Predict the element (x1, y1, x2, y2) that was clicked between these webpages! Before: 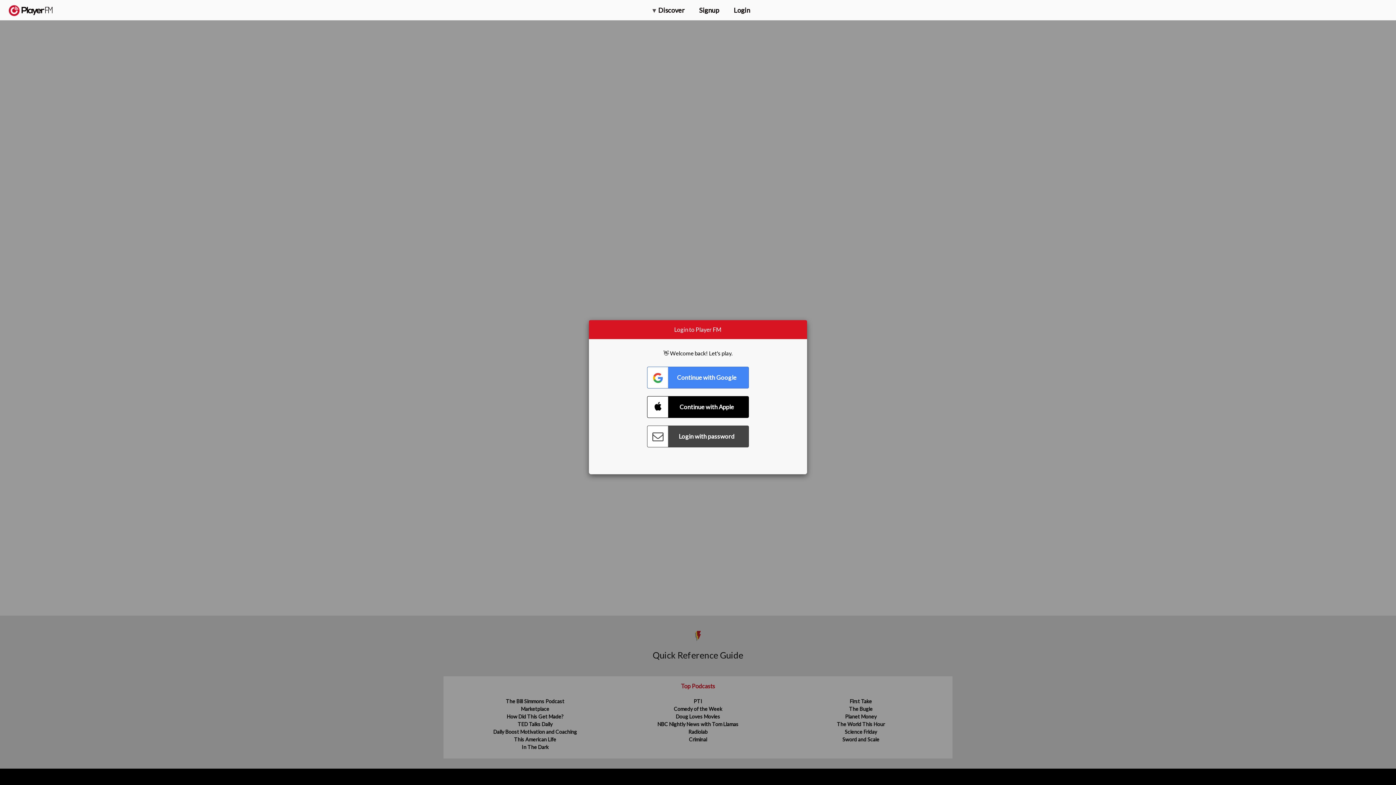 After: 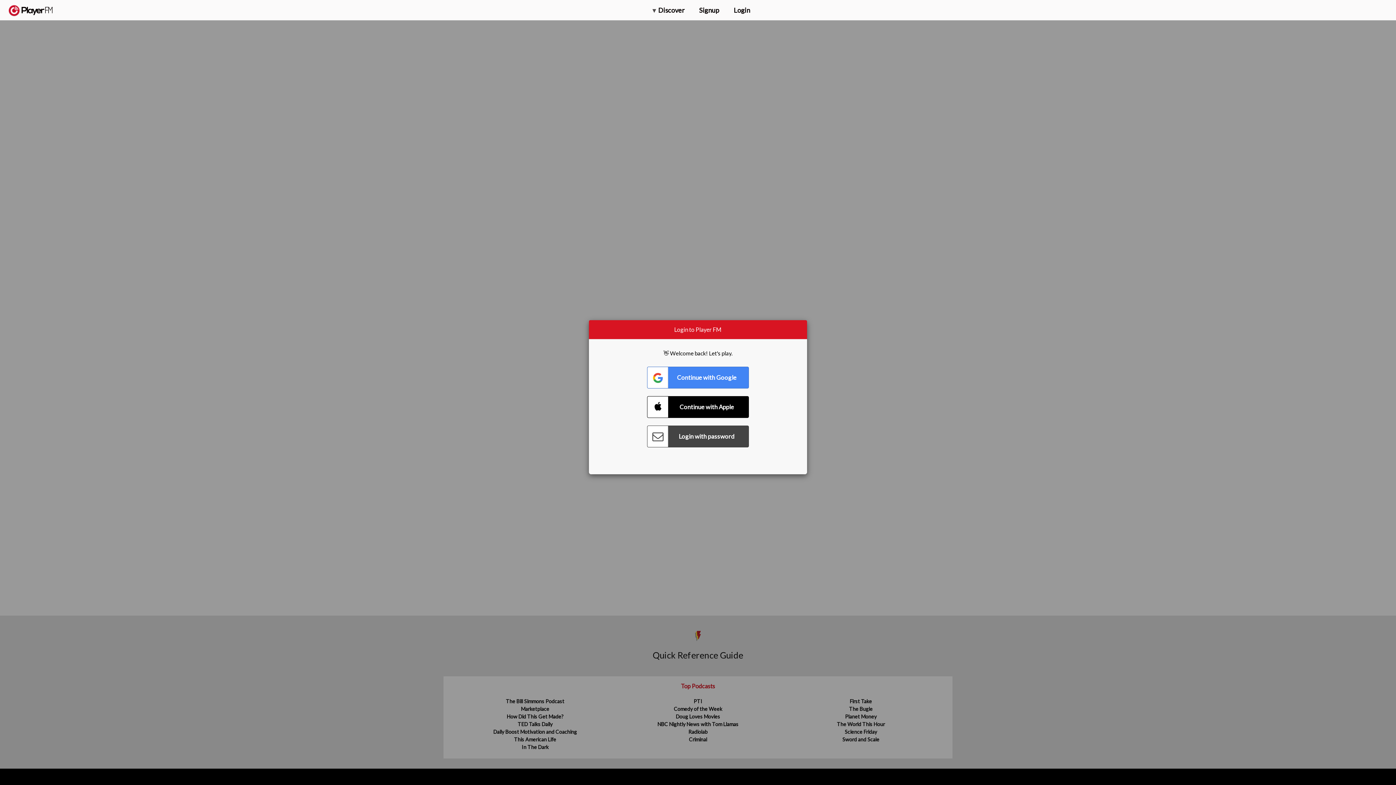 Action: label: Upgrade bbox: (1318, 2, 1349, 14)